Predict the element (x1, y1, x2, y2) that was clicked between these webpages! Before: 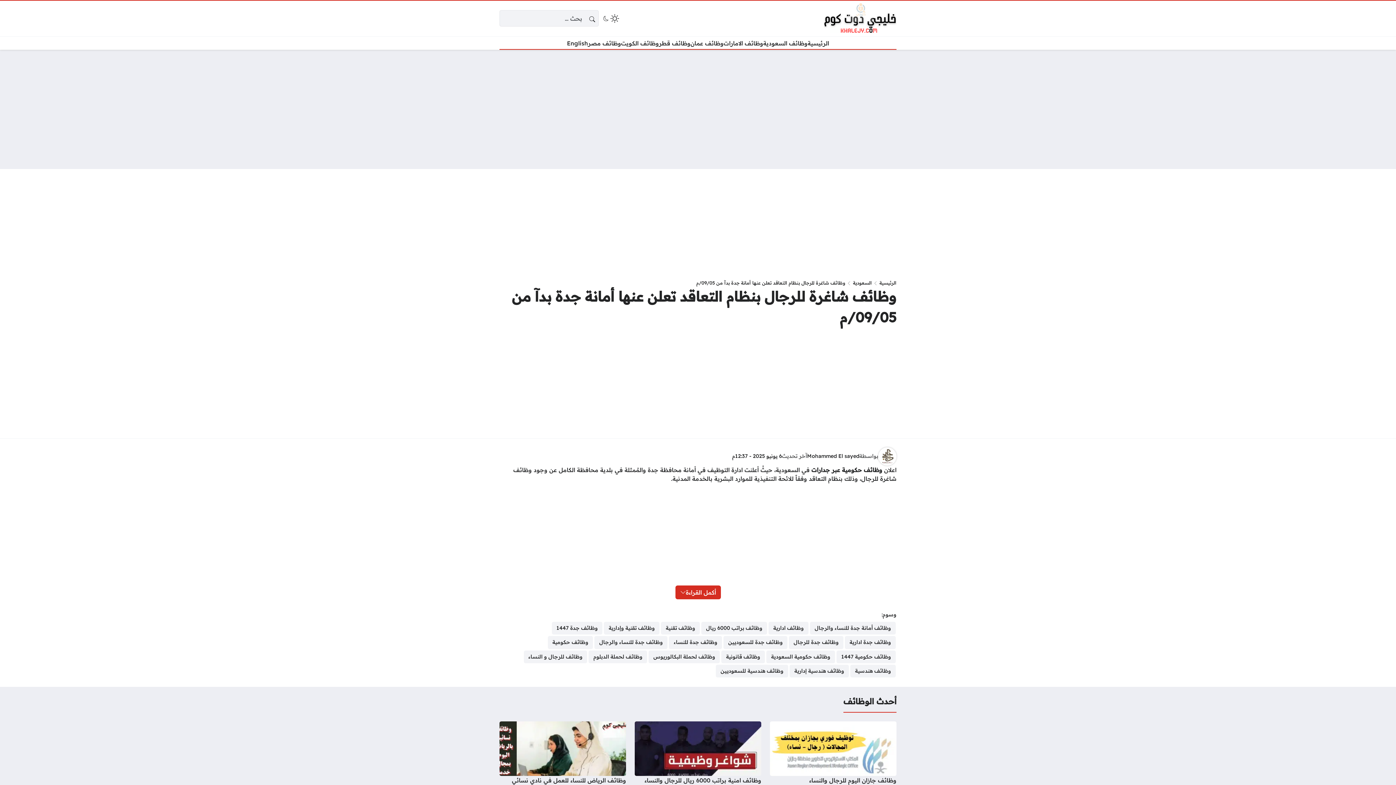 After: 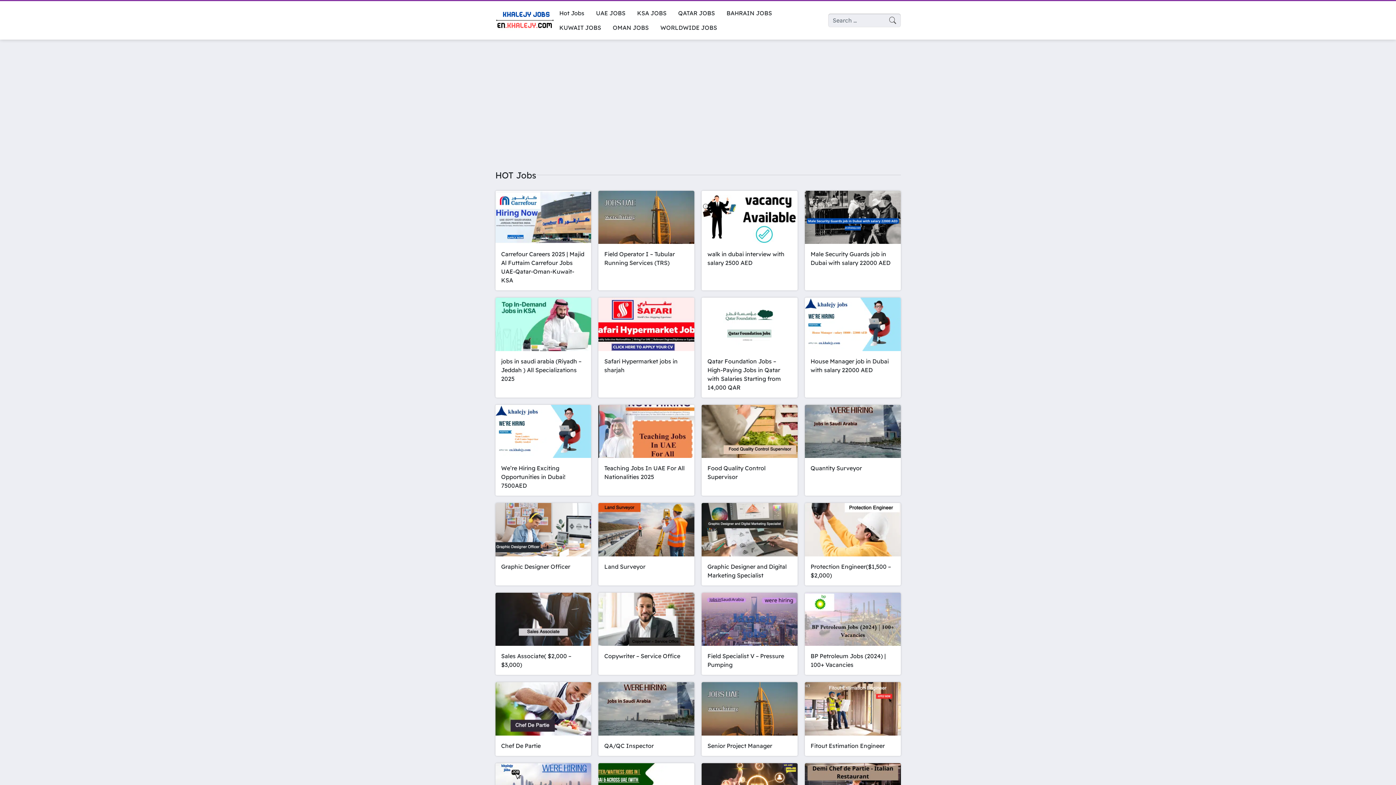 Action: bbox: (567, 38, 588, 47) label: English